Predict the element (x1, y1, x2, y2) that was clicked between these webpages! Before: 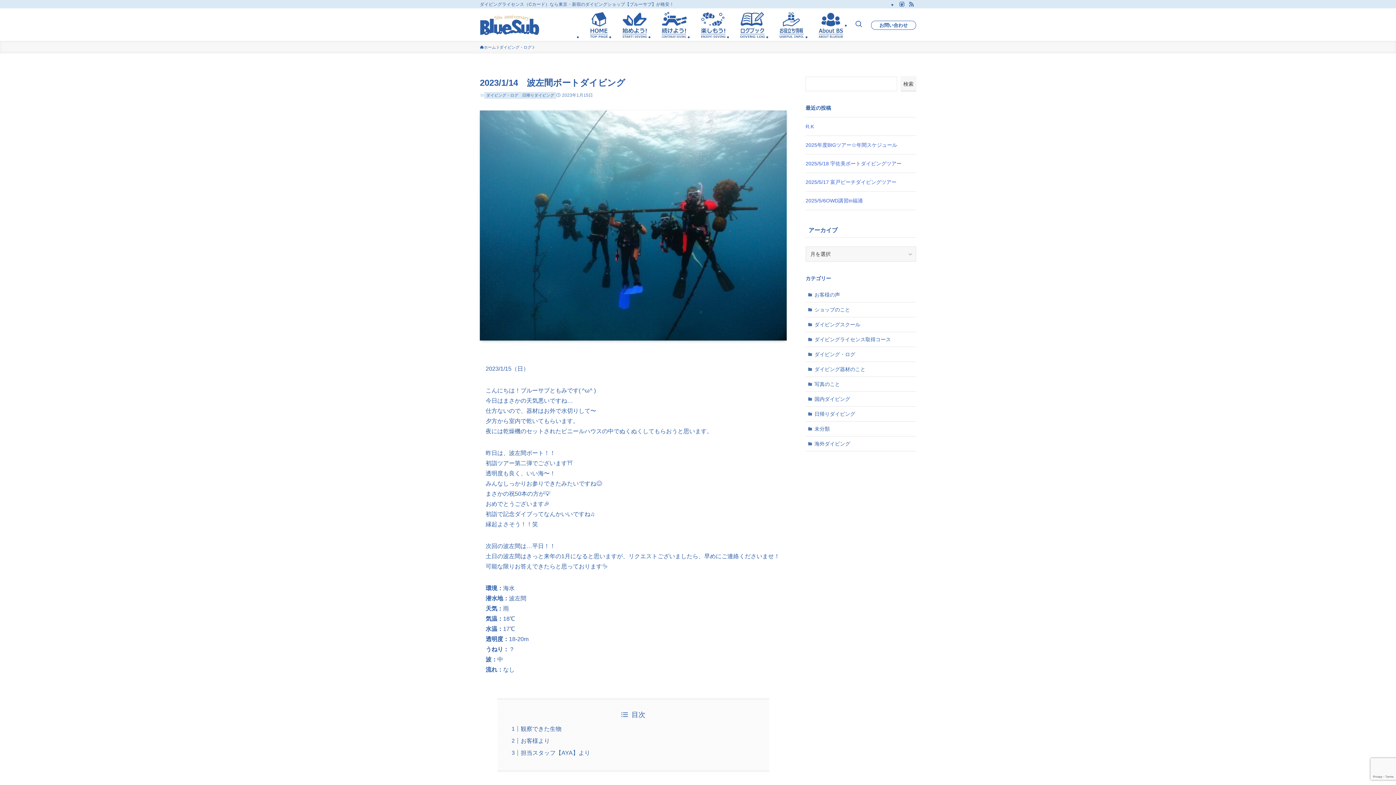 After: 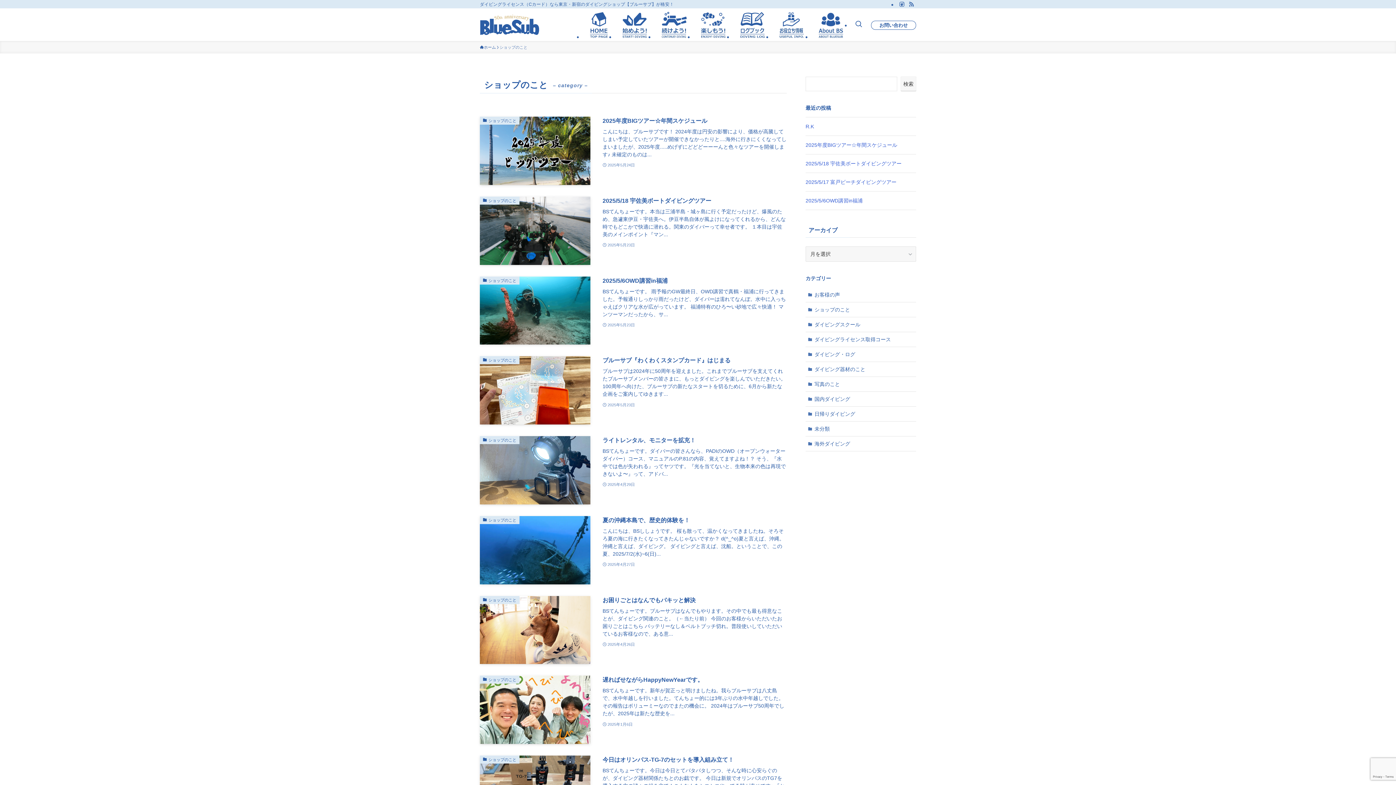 Action: bbox: (805, 302, 916, 317) label: ショップのこと